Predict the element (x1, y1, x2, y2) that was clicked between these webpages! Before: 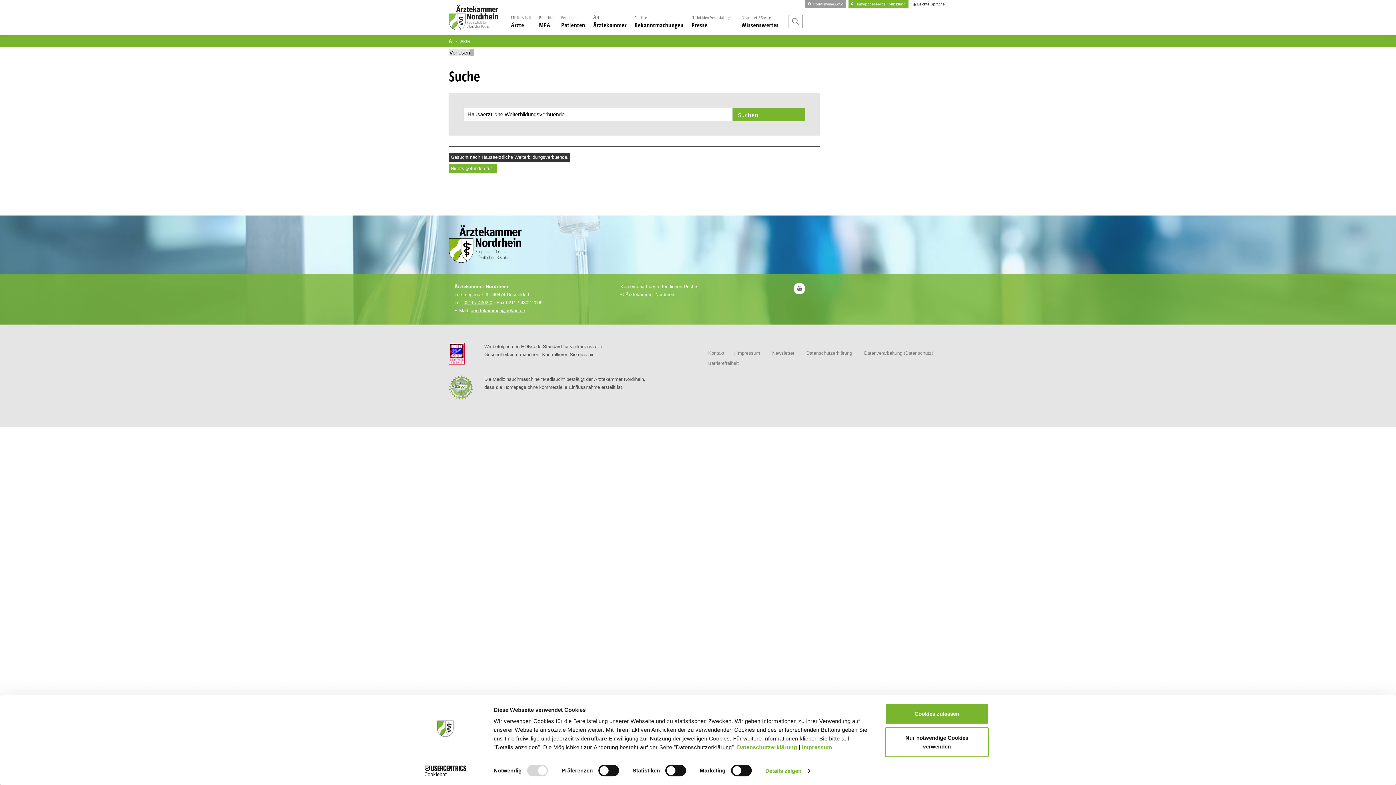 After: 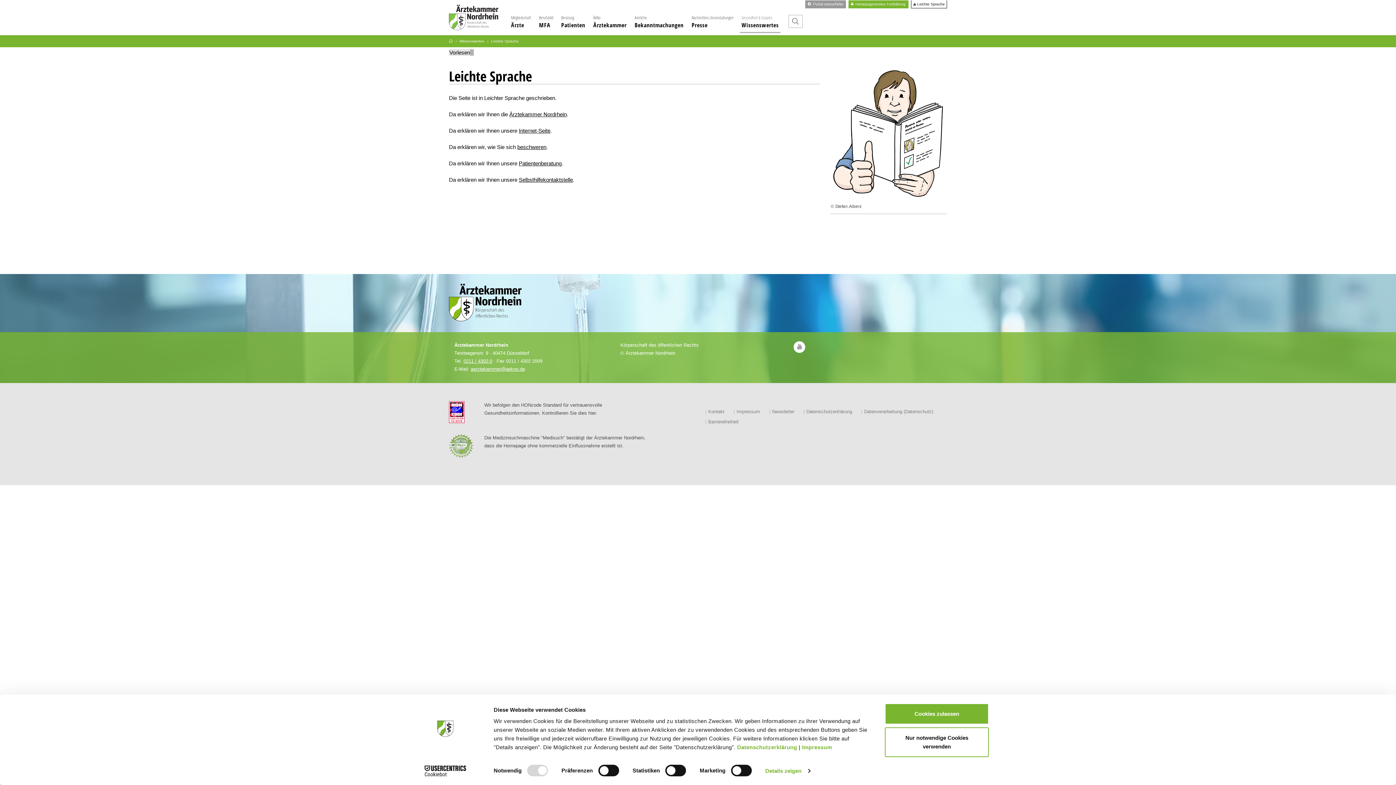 Action: label:  Leichte Sprache bbox: (913, 2, 945, 6)